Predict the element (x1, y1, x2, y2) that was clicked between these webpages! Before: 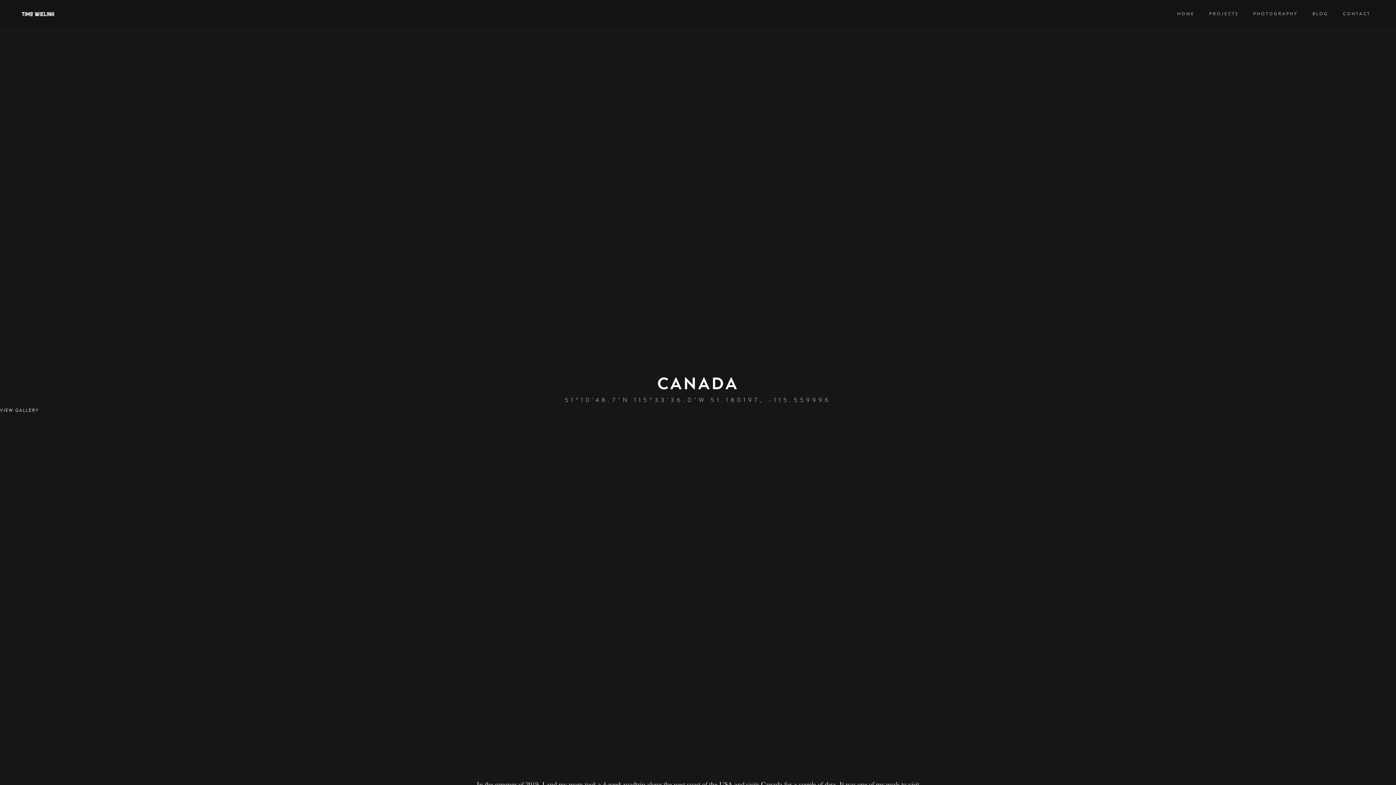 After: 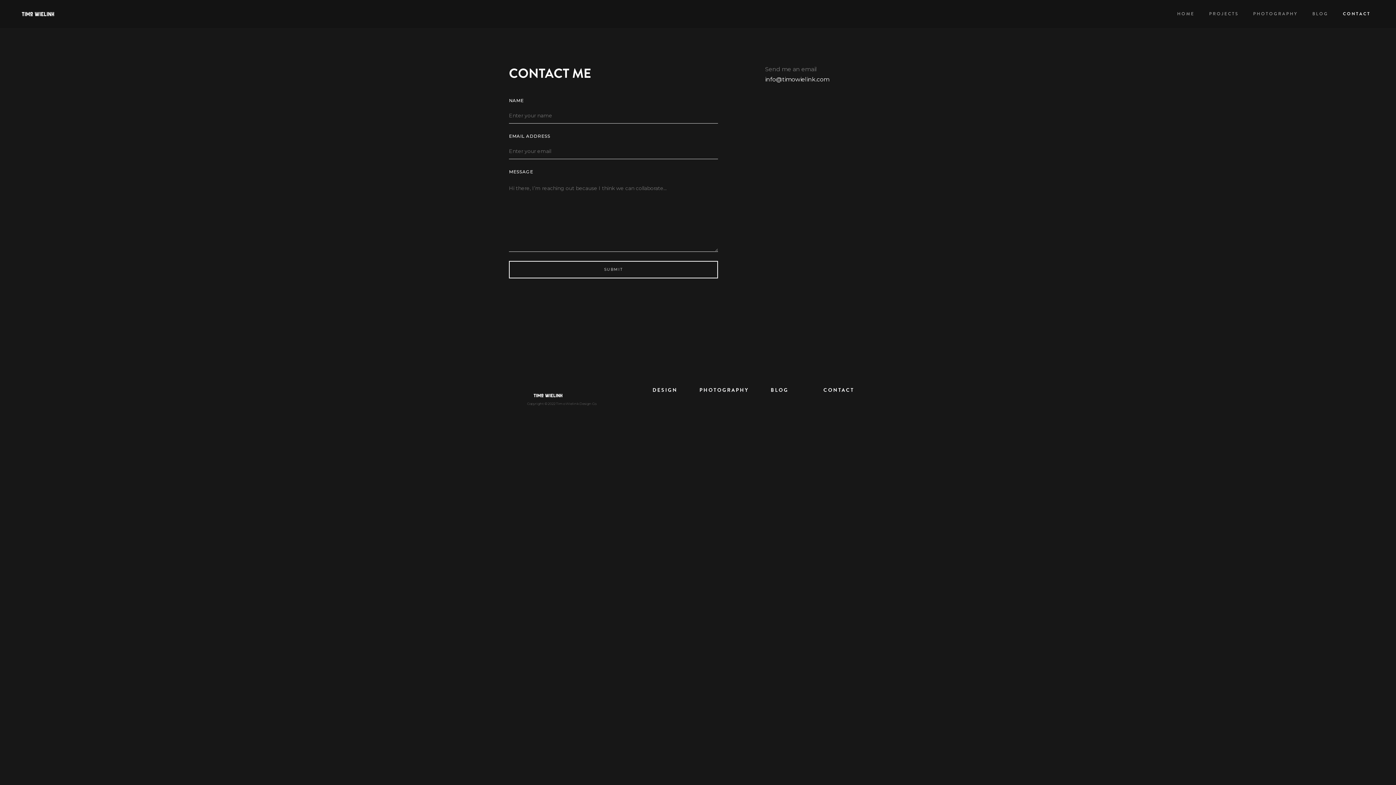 Action: label: CONTACT bbox: (1336, 7, 1378, 20)